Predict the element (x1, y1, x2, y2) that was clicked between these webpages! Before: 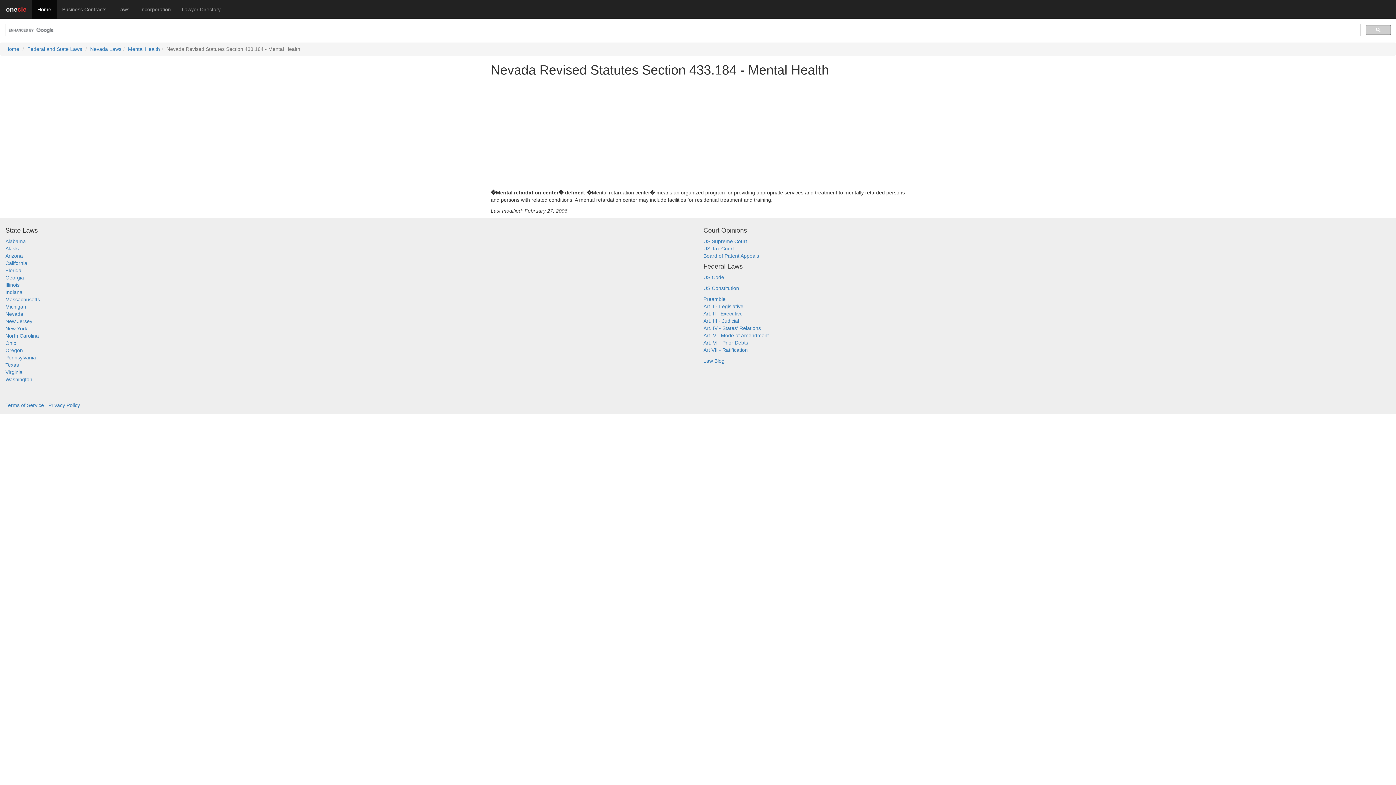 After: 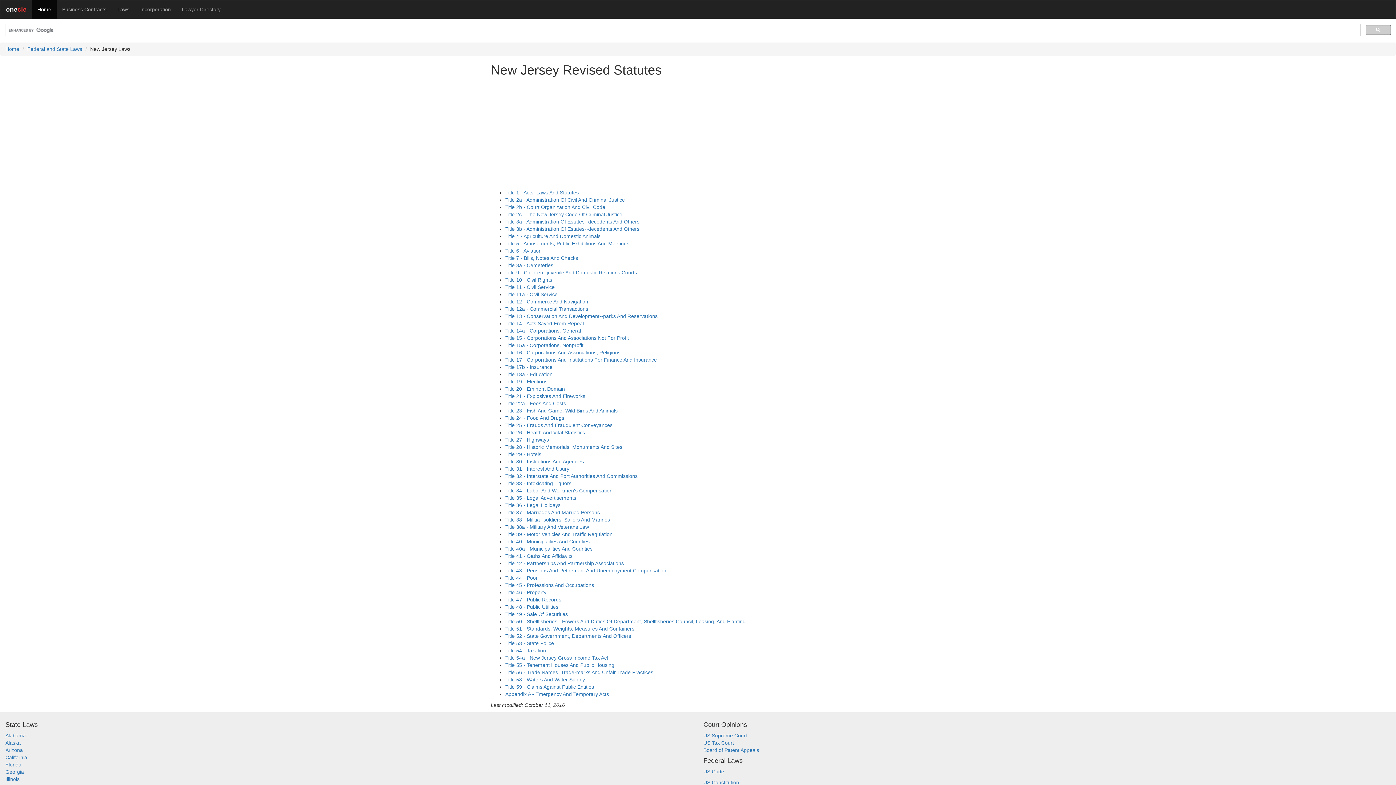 Action: label: New Jersey bbox: (5, 318, 32, 324)